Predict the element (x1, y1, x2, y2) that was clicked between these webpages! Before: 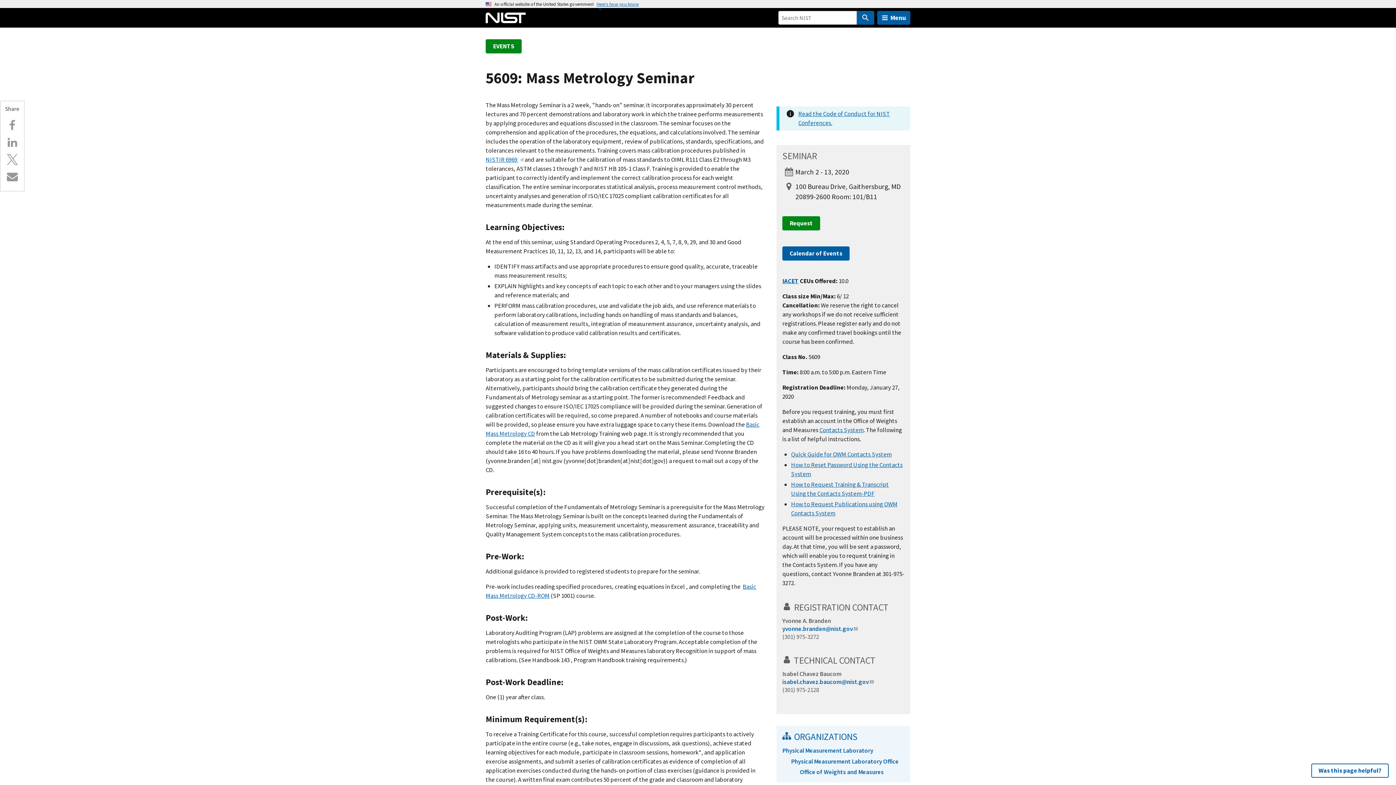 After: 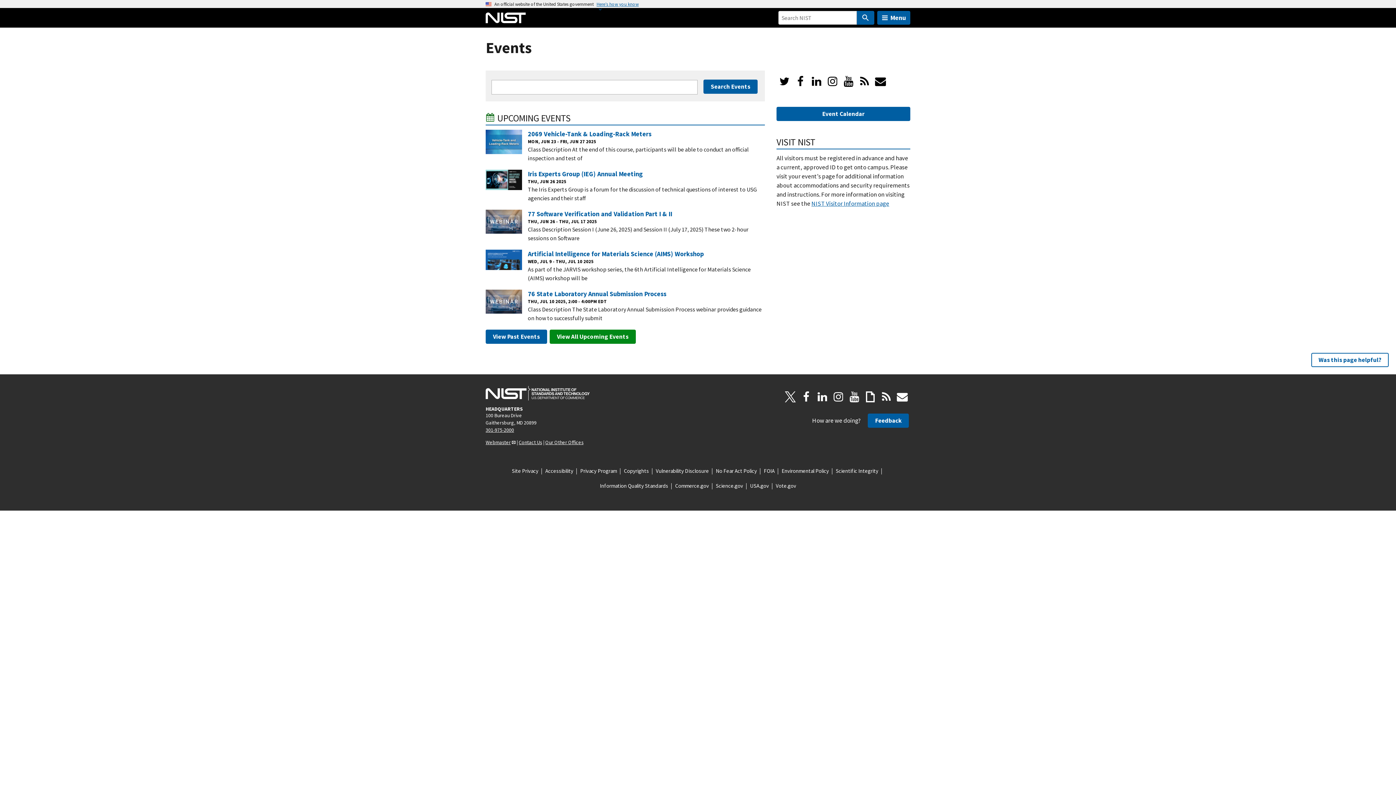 Action: bbox: (485, 39, 521, 53) label: EVENTS